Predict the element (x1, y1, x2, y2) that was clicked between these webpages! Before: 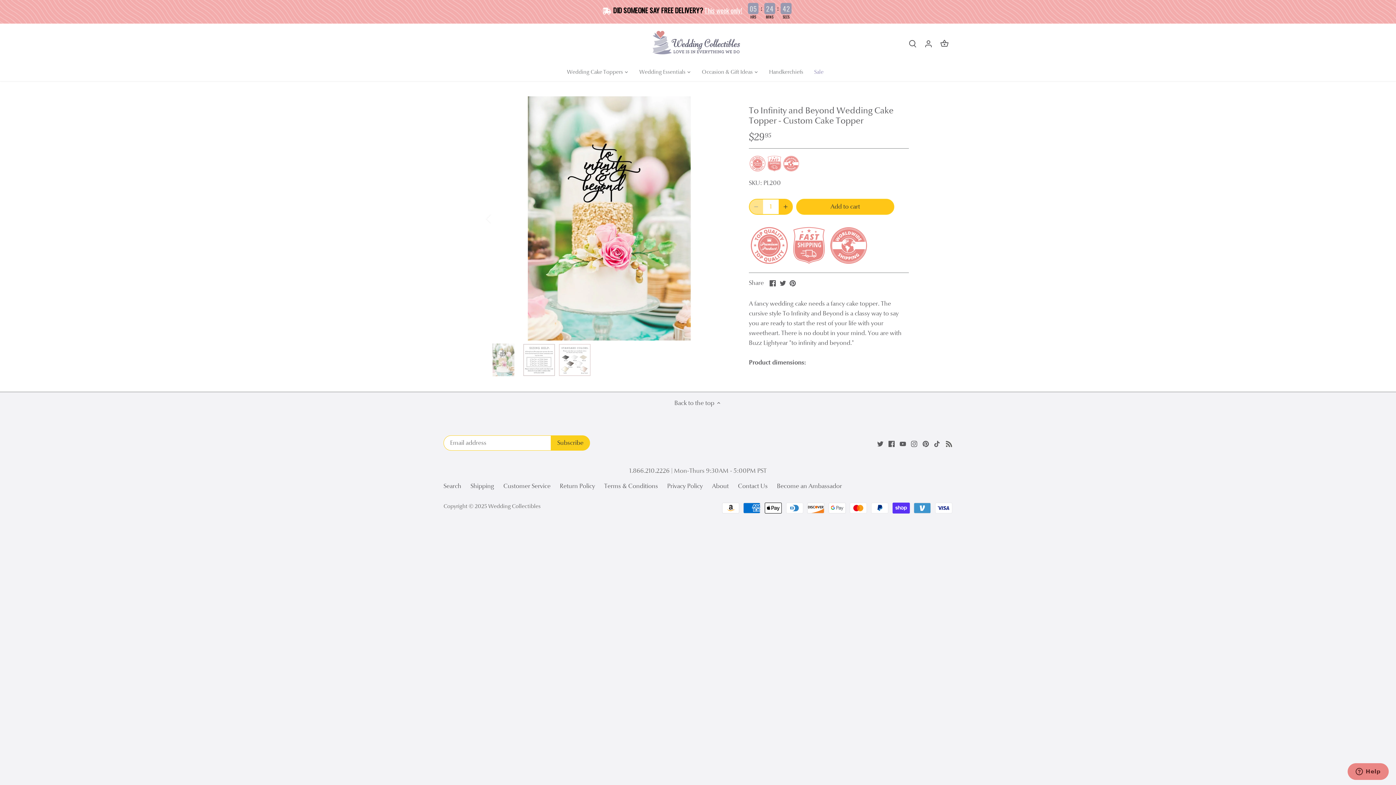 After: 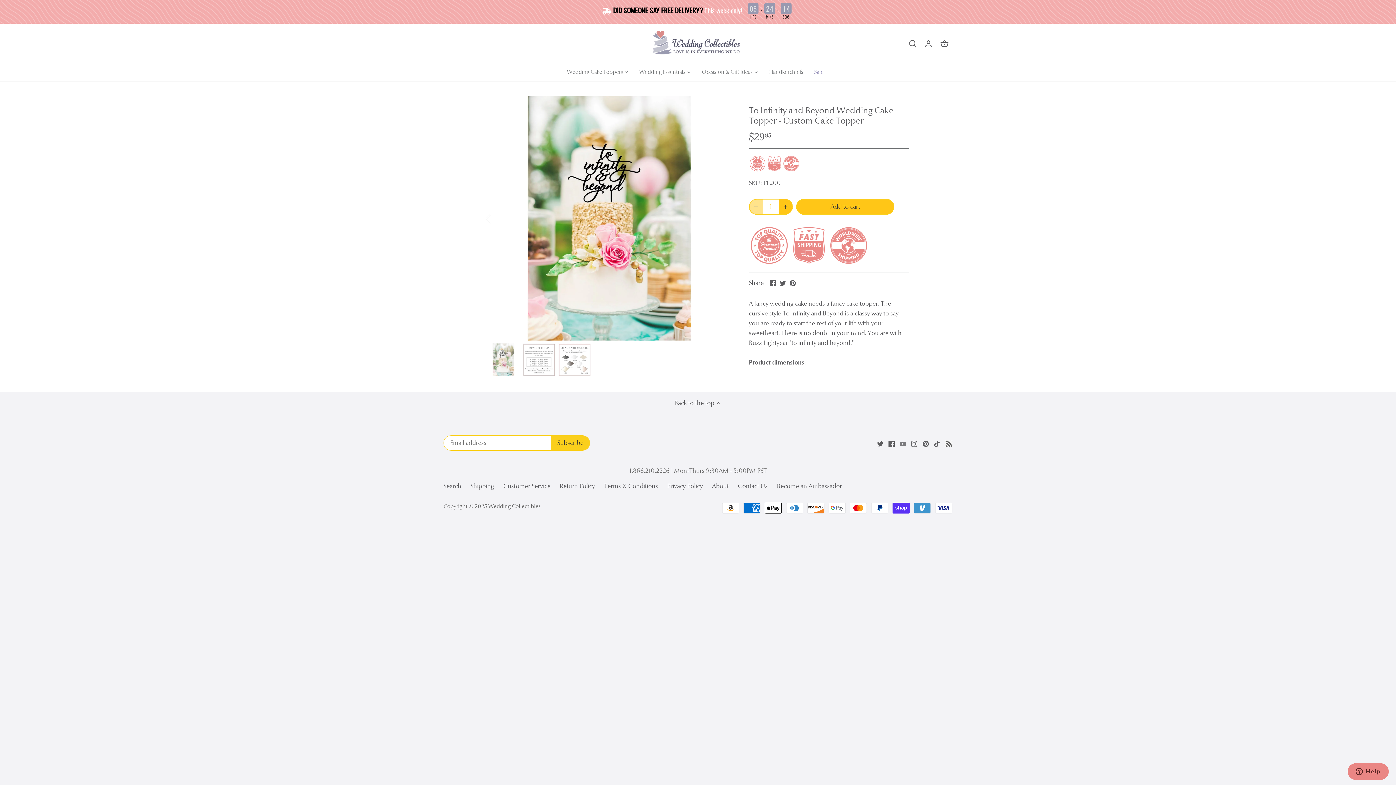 Action: label: Youtube bbox: (900, 439, 906, 447)